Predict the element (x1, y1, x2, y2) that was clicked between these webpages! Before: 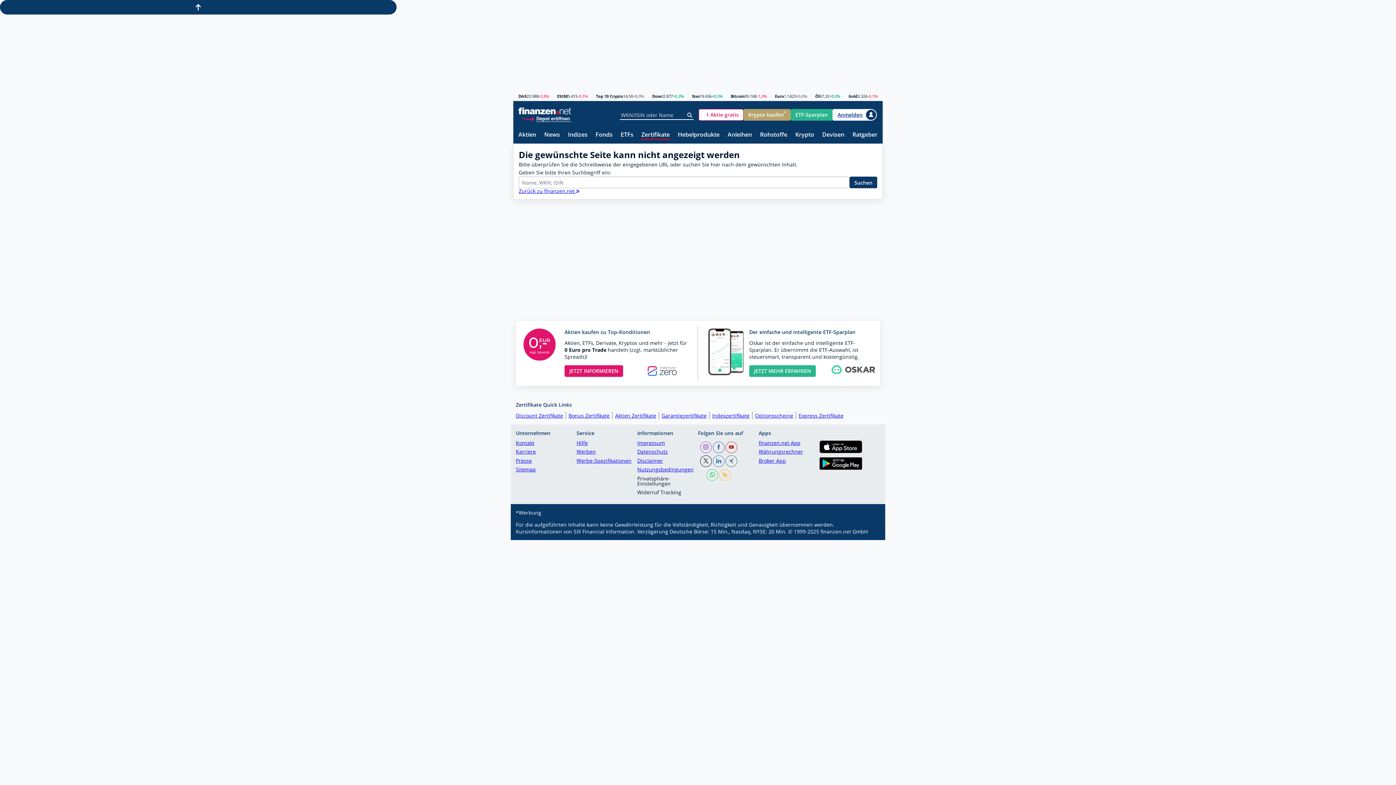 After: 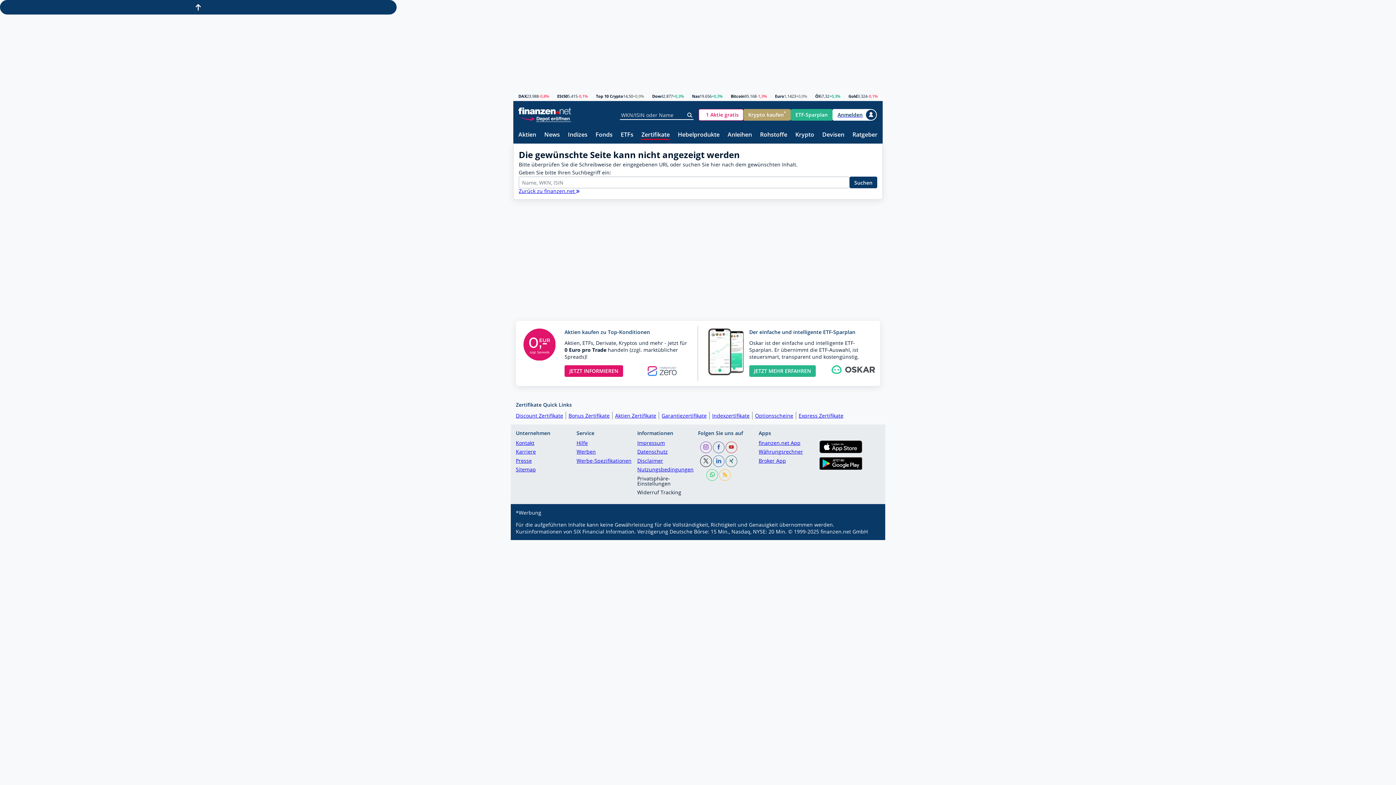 Action: label: Karriere bbox: (516, 449, 576, 458)